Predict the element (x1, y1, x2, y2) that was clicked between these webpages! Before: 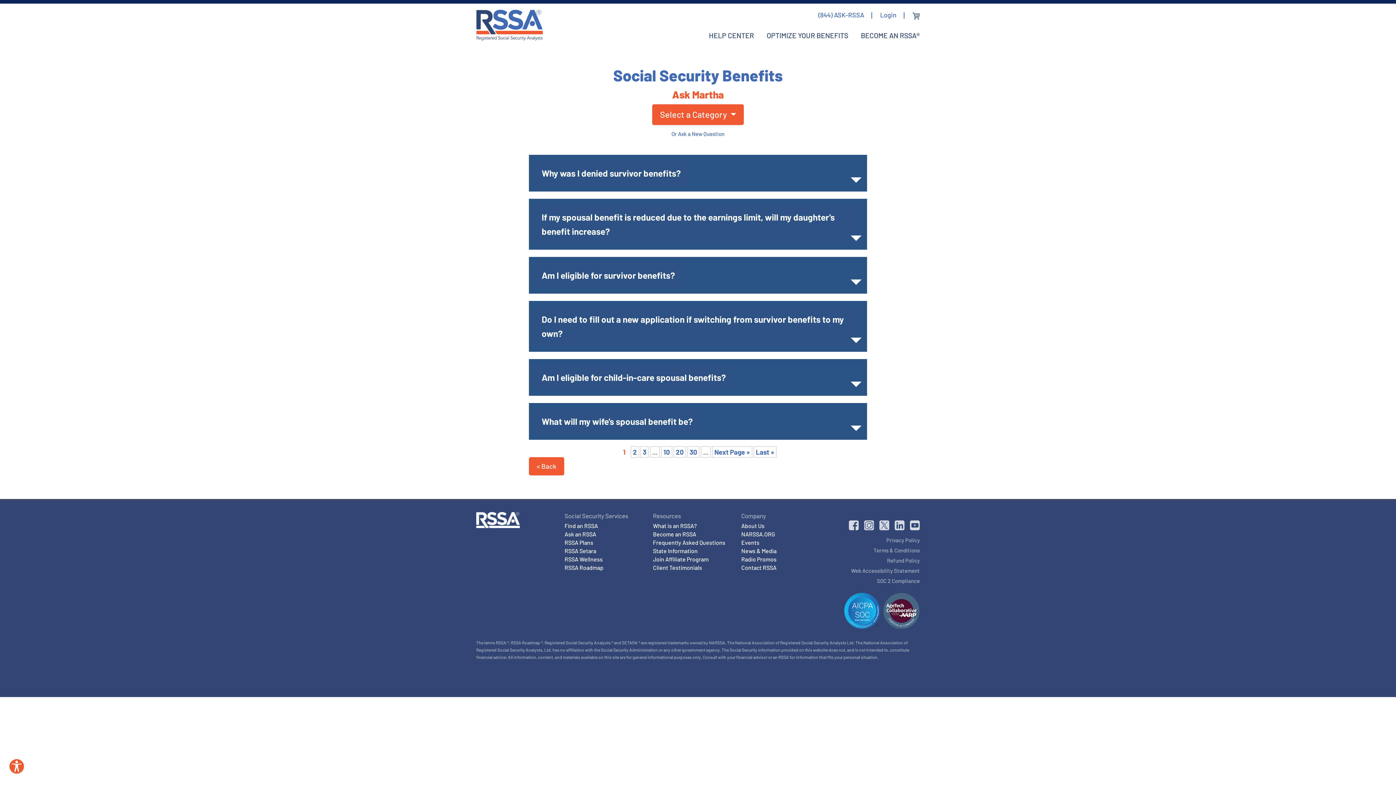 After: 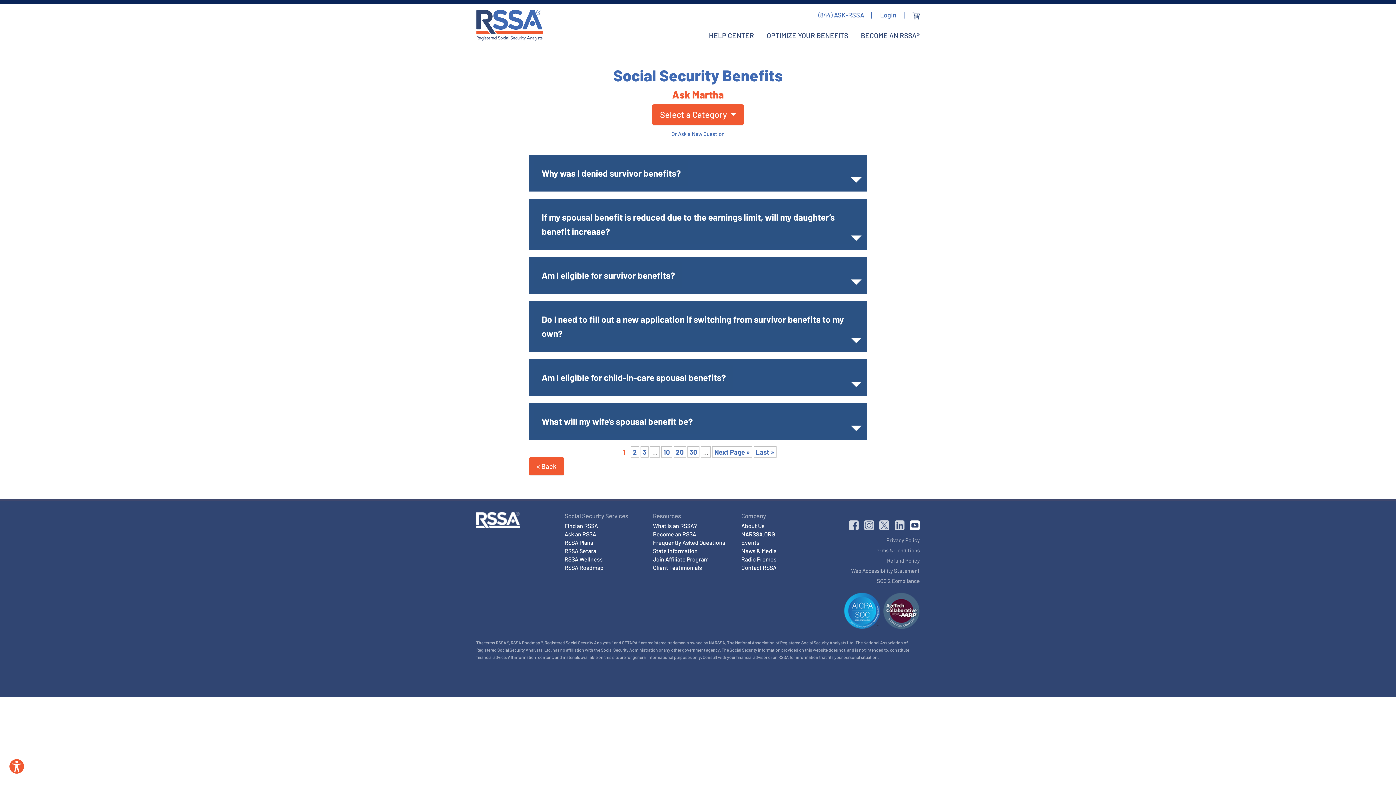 Action: bbox: (910, 520, 919, 528)